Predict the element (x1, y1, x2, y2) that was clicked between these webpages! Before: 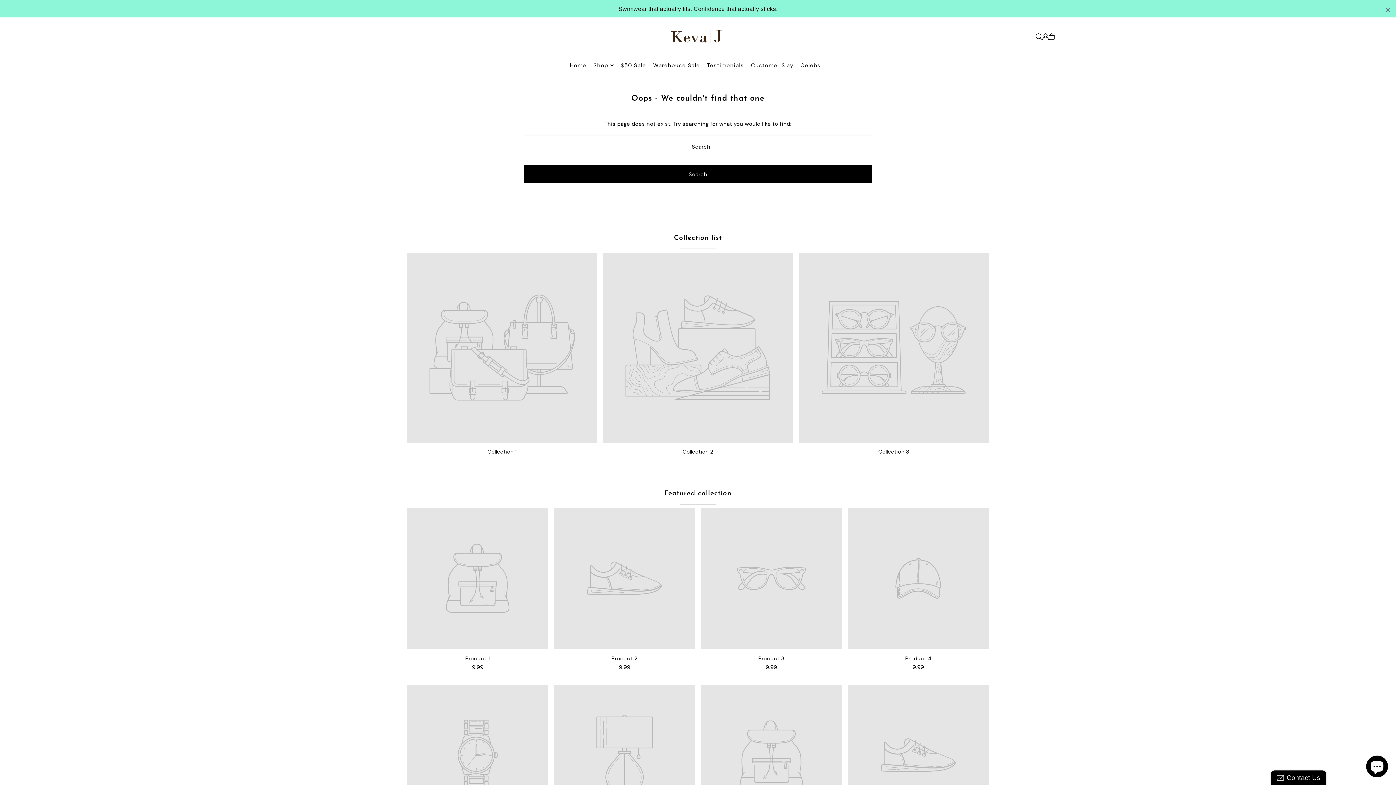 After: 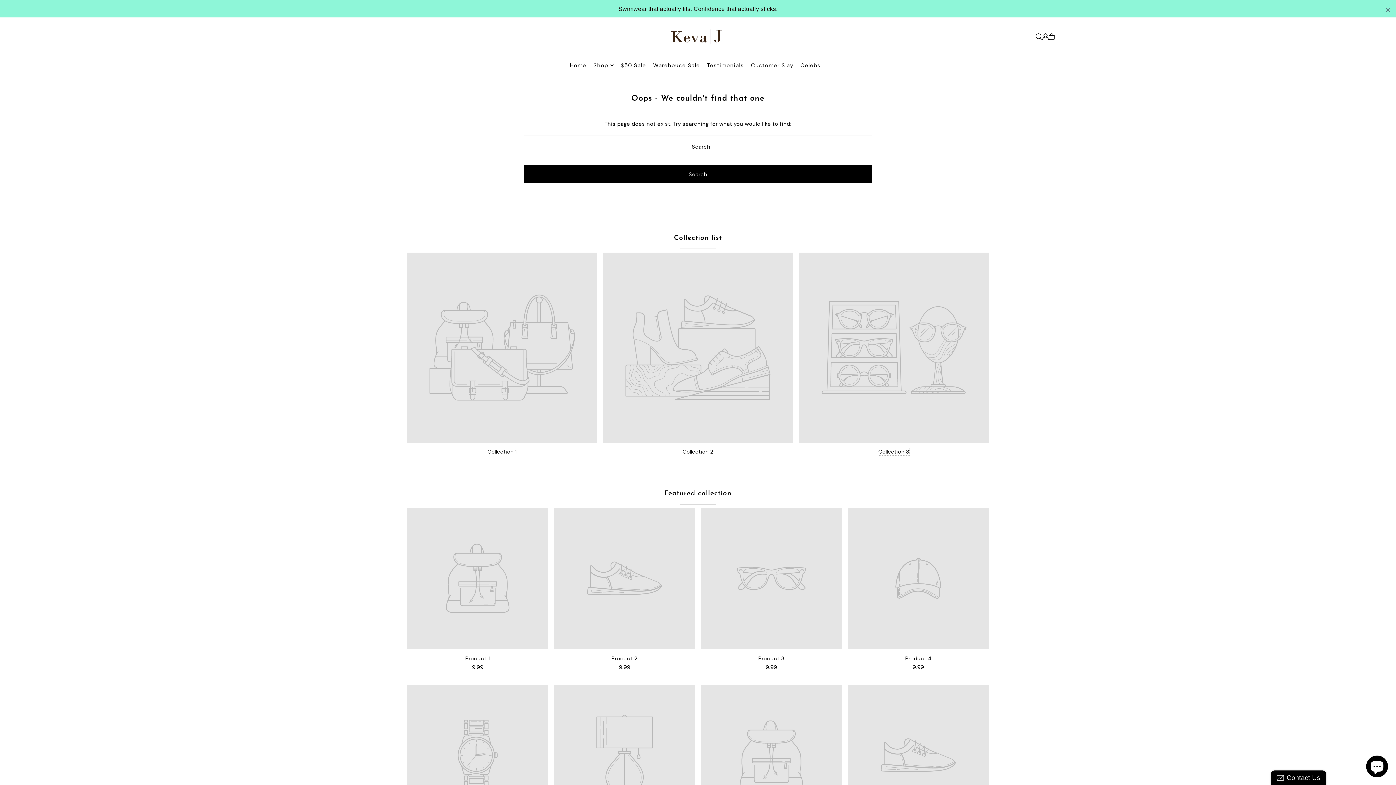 Action: label: Collection 3 bbox: (878, 430, 909, 438)